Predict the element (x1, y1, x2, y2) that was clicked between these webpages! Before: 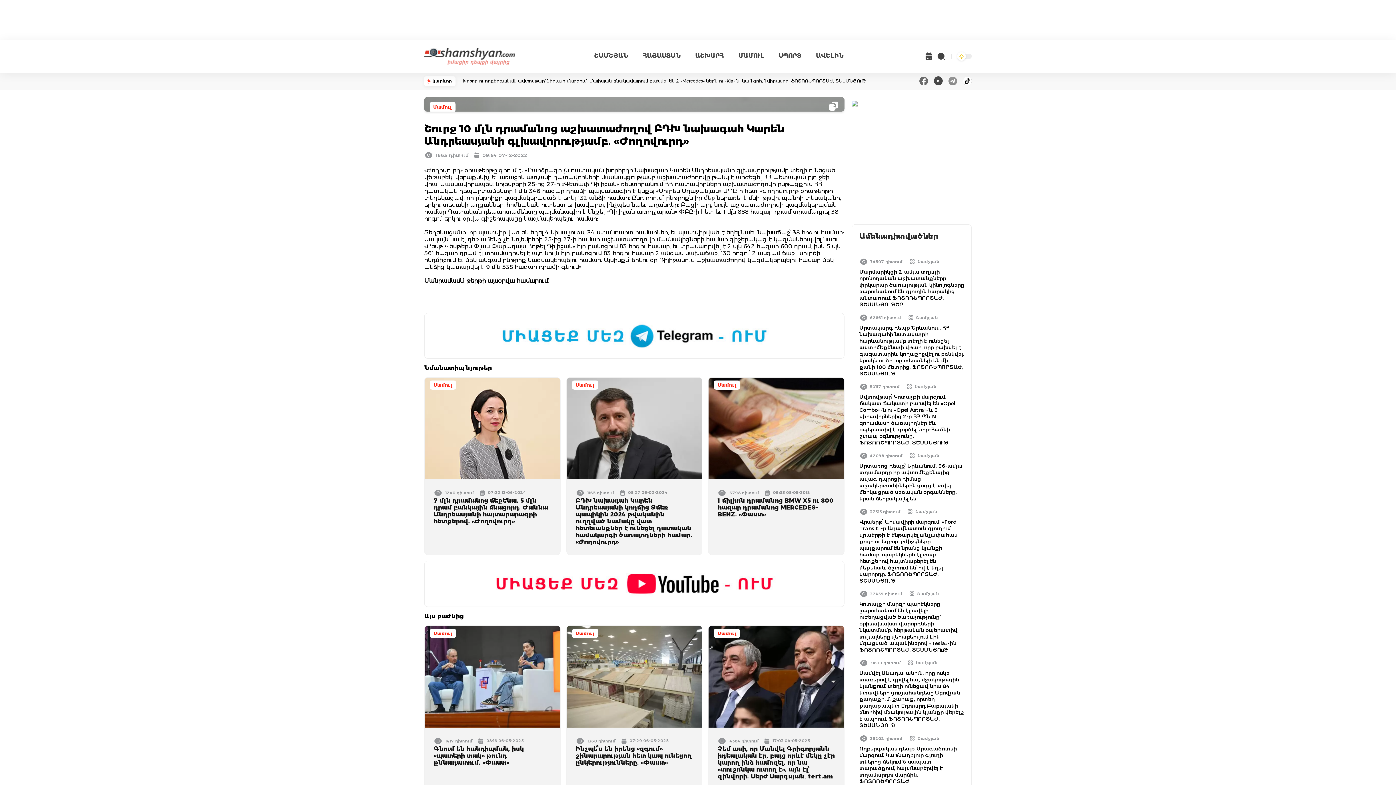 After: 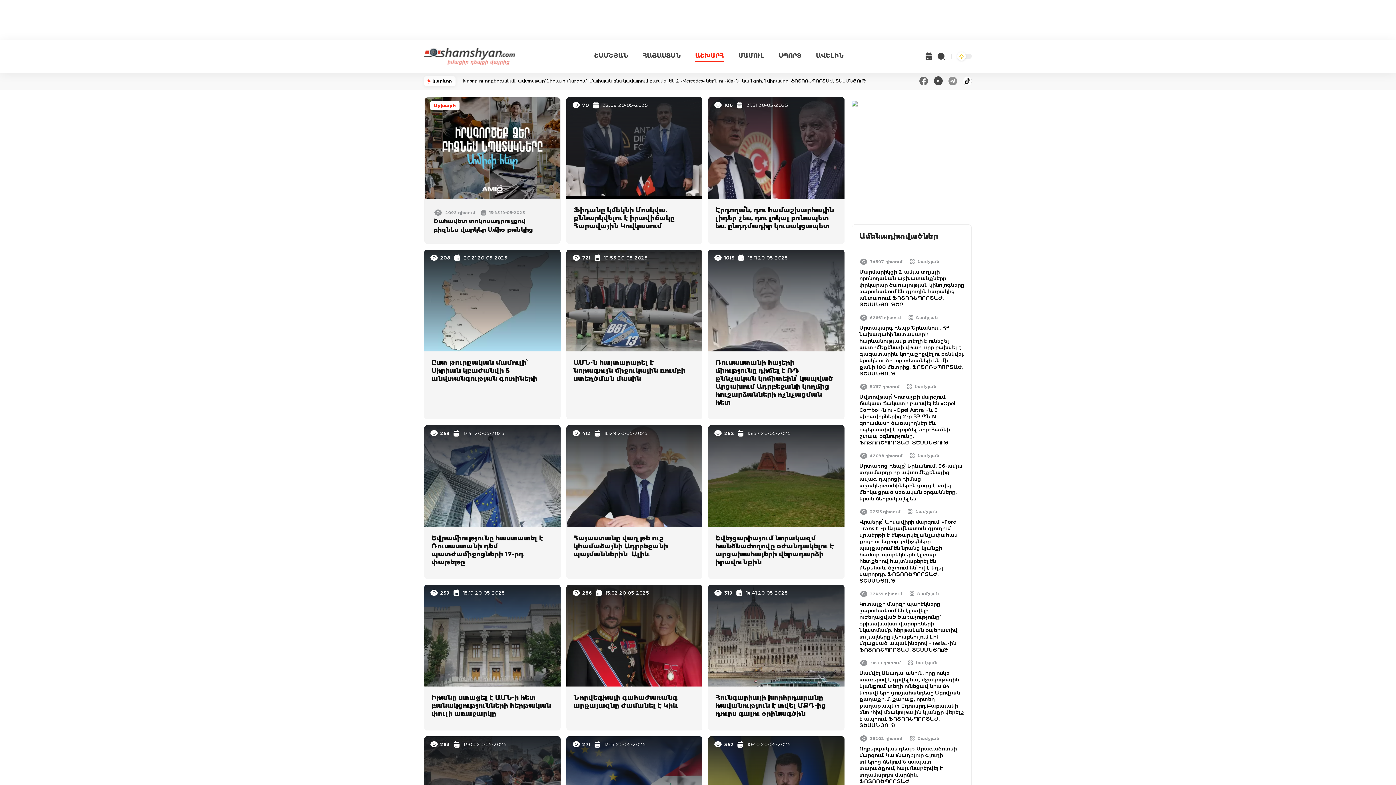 Action: label: ԱՇԽԱՐՀ bbox: (695, 51, 724, 61)